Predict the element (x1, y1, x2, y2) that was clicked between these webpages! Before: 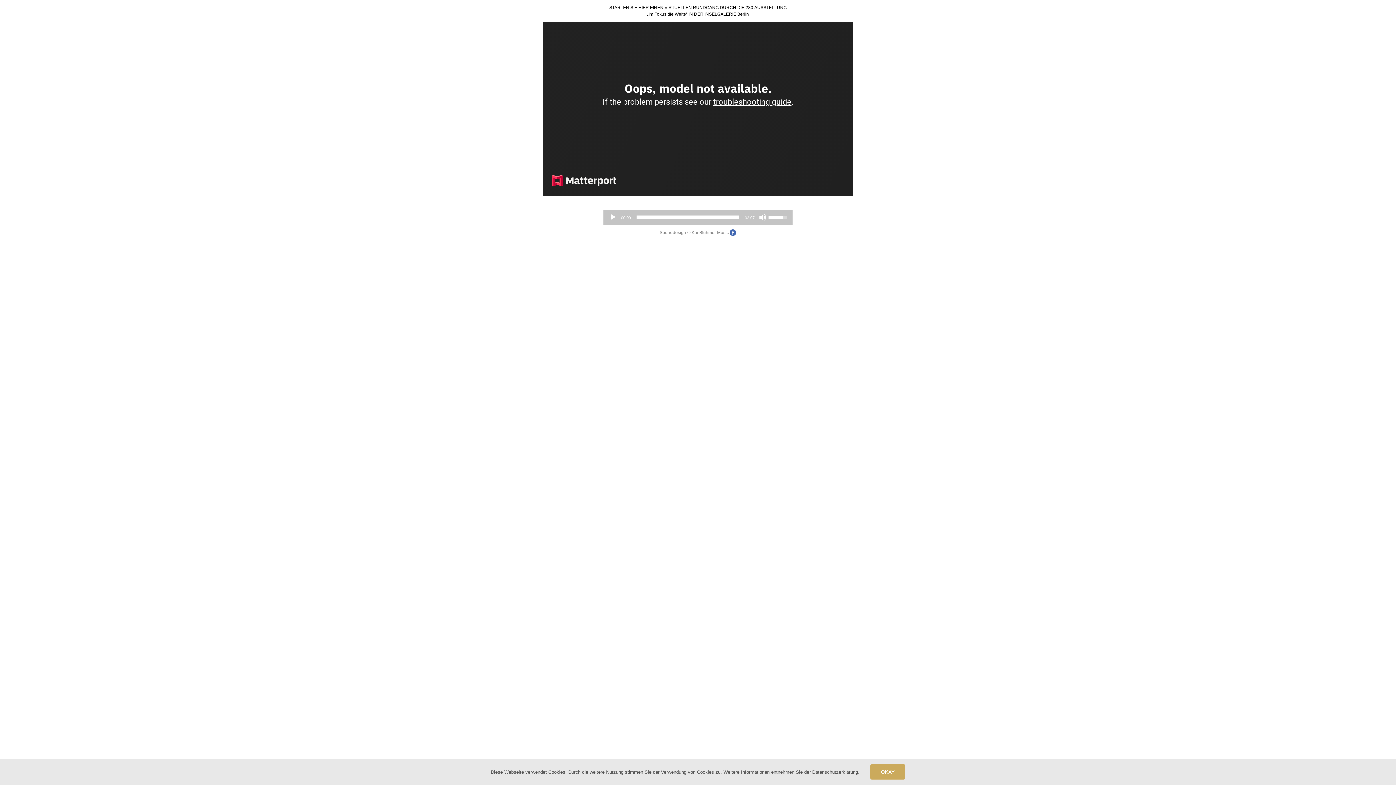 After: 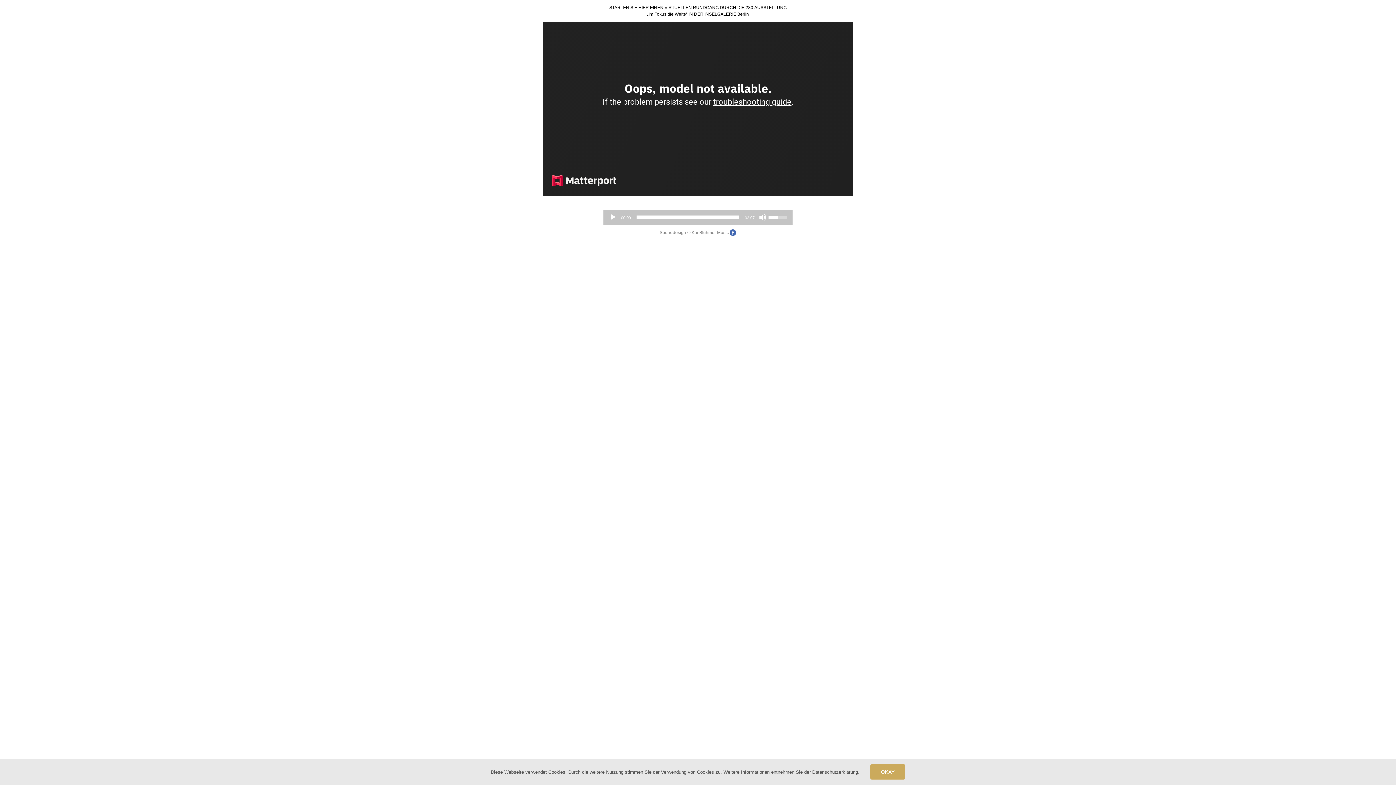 Action: bbox: (768, 210, 788, 223) label: Lautstärkeregler